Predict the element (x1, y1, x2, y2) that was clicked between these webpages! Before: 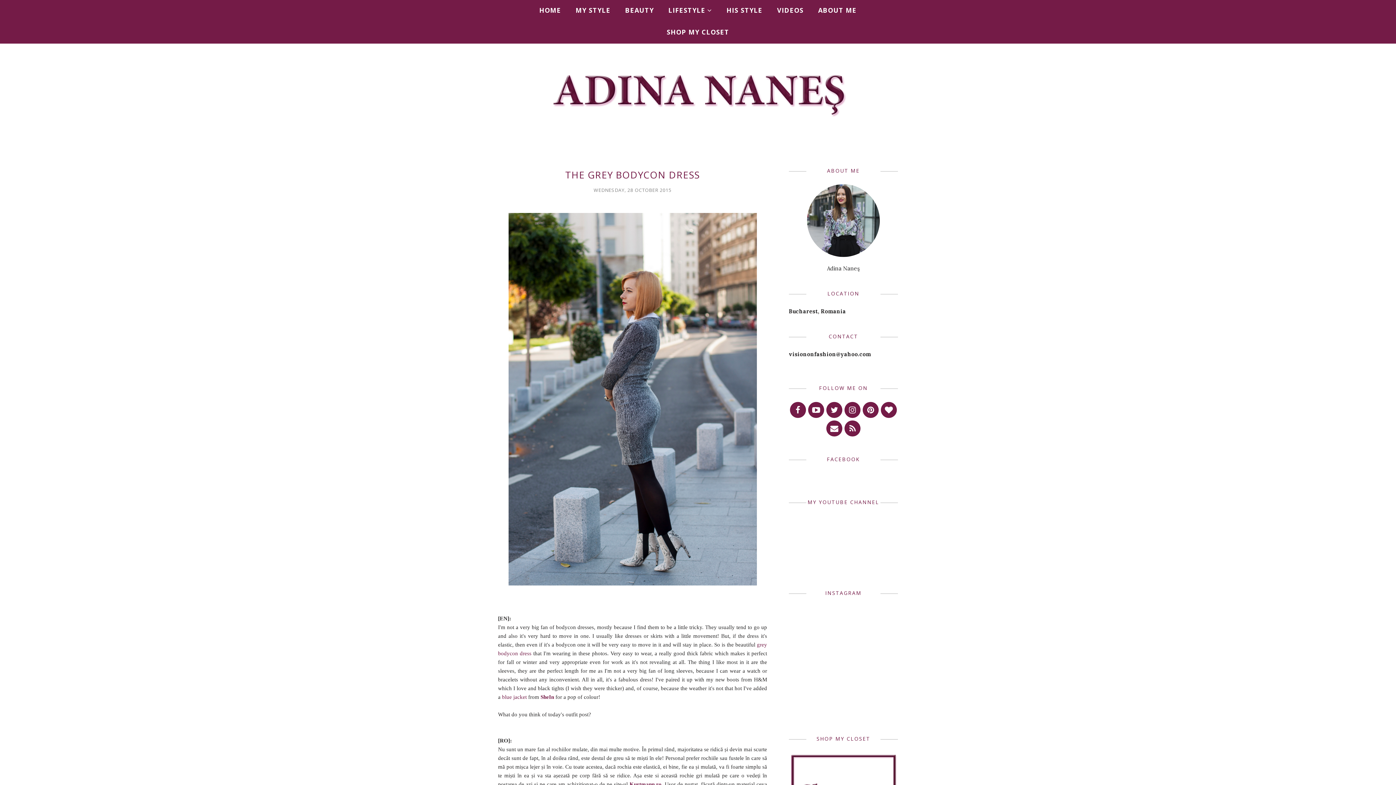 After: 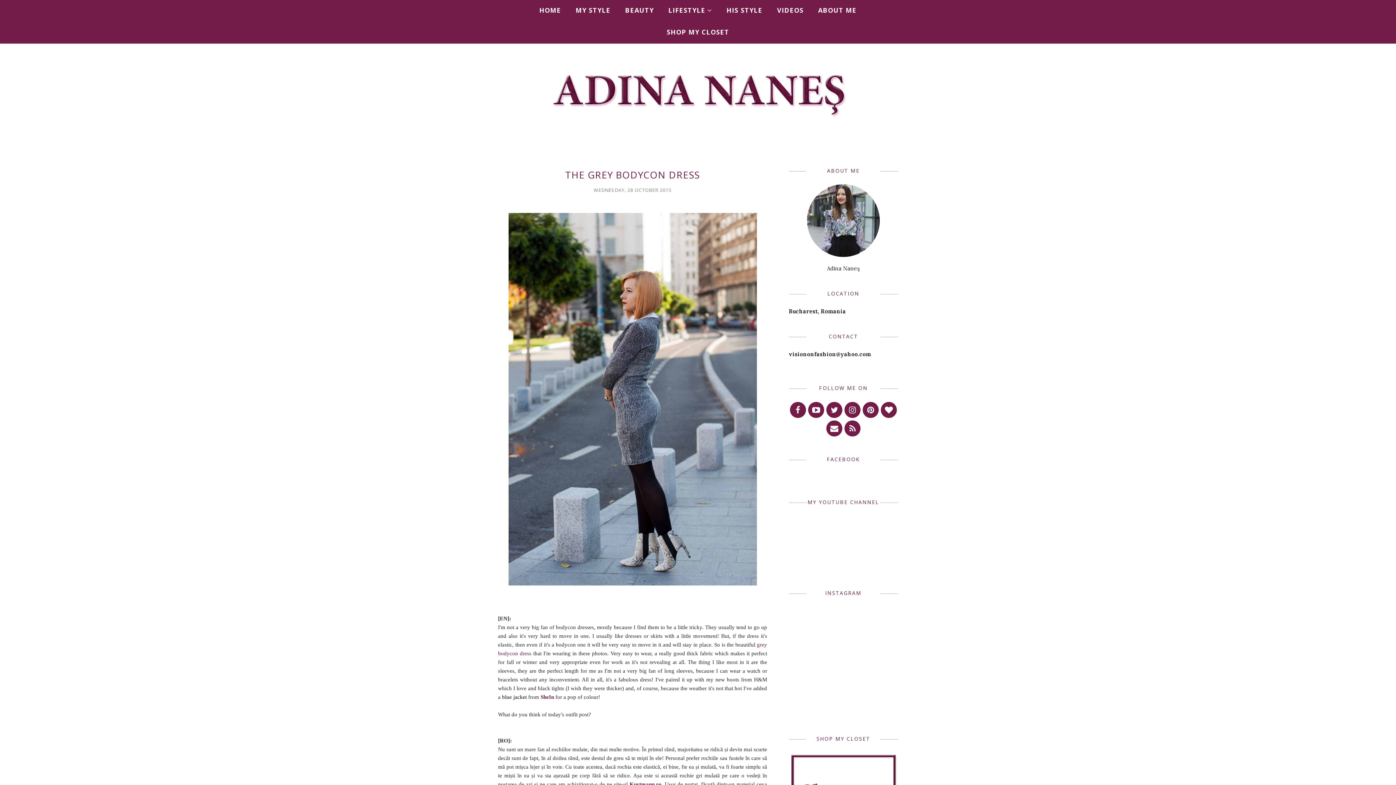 Action: bbox: (502, 694, 526, 700) label: blue jacket